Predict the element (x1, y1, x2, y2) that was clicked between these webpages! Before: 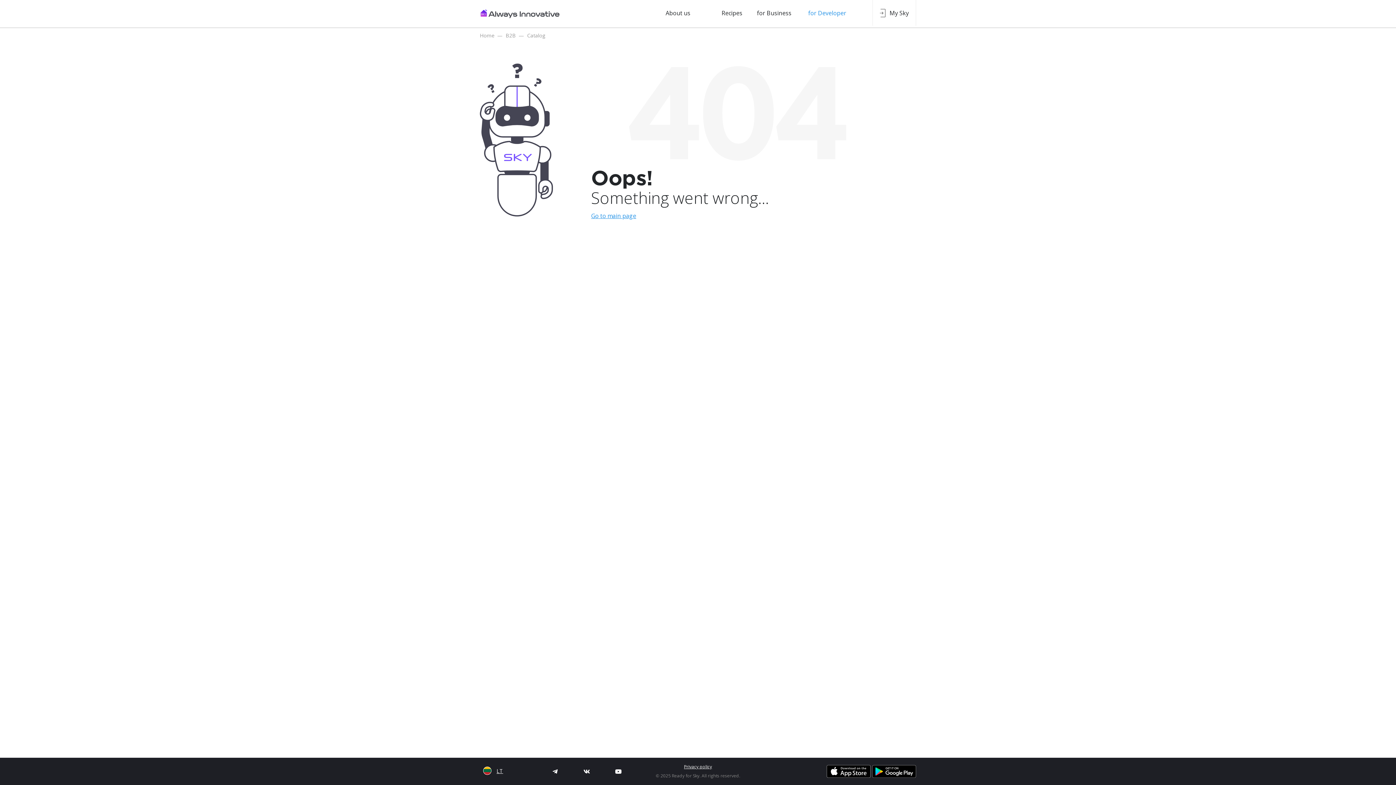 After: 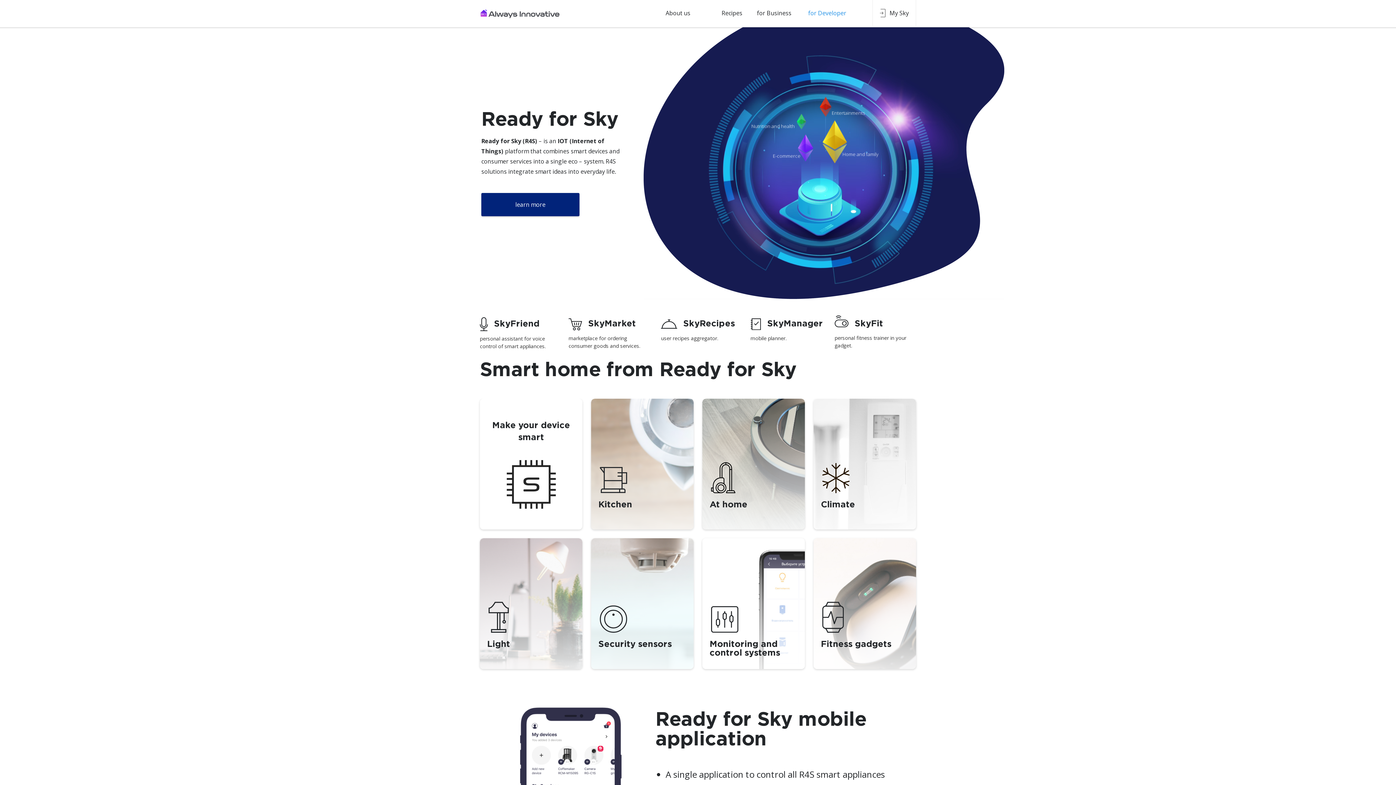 Action: bbox: (480, 32, 494, 38) label: Home